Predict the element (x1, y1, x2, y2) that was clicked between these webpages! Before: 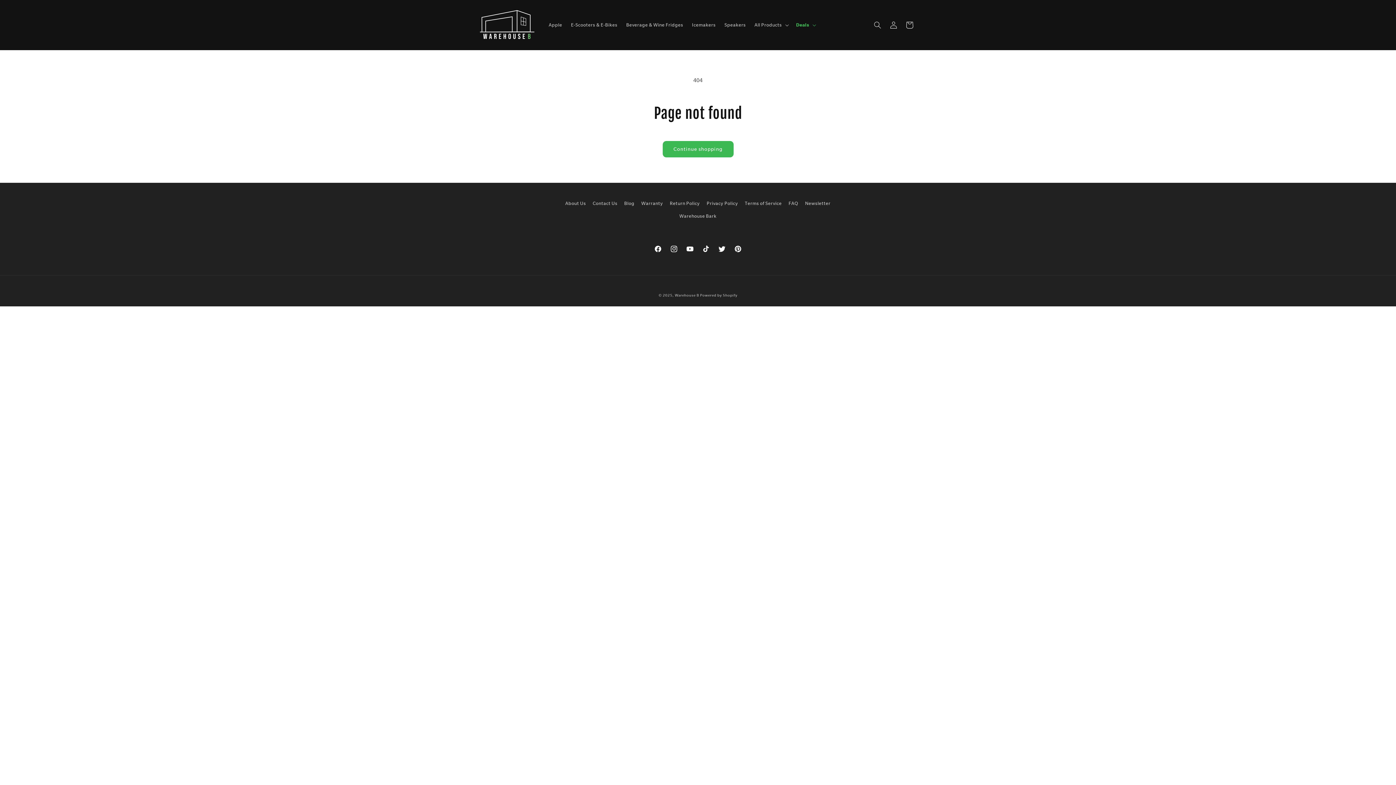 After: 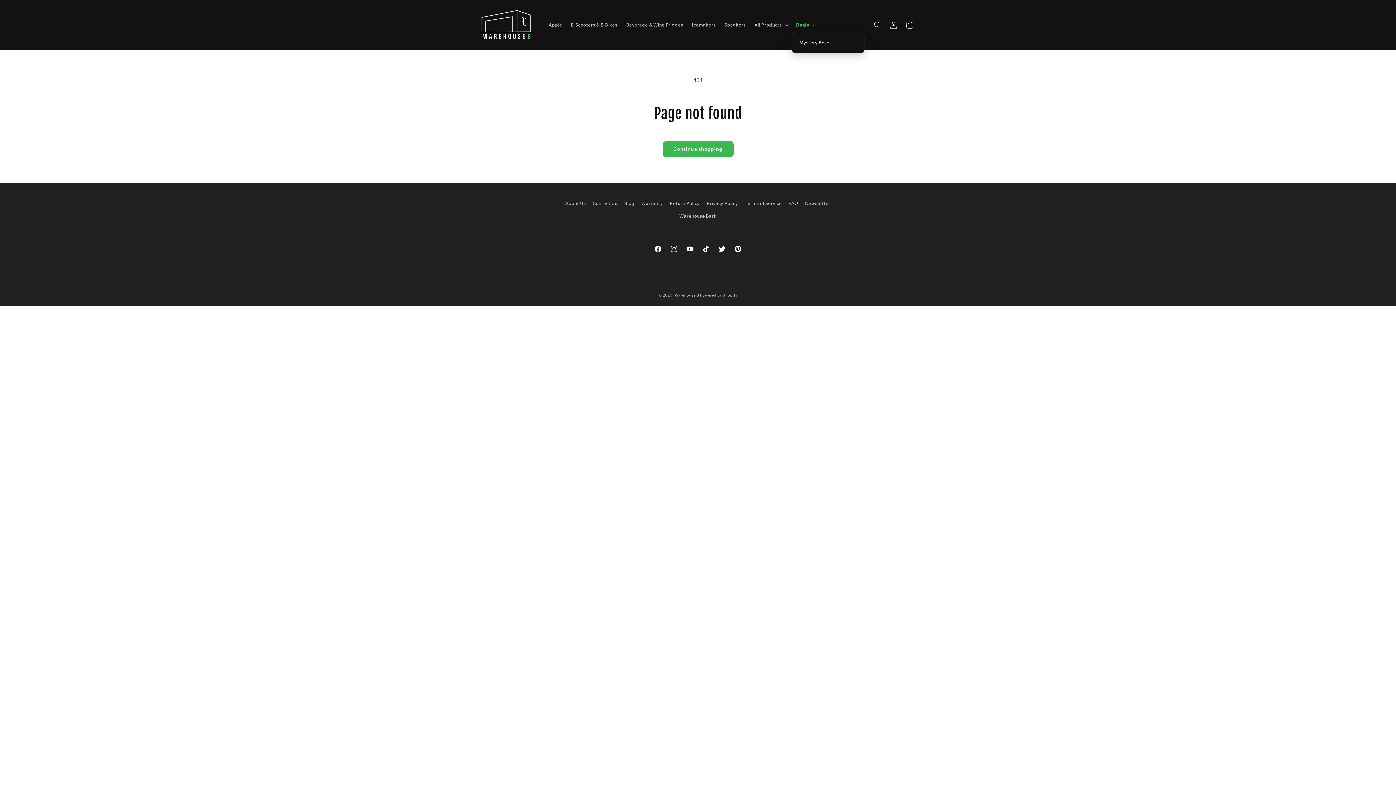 Action: bbox: (791, 17, 819, 32) label: Deals